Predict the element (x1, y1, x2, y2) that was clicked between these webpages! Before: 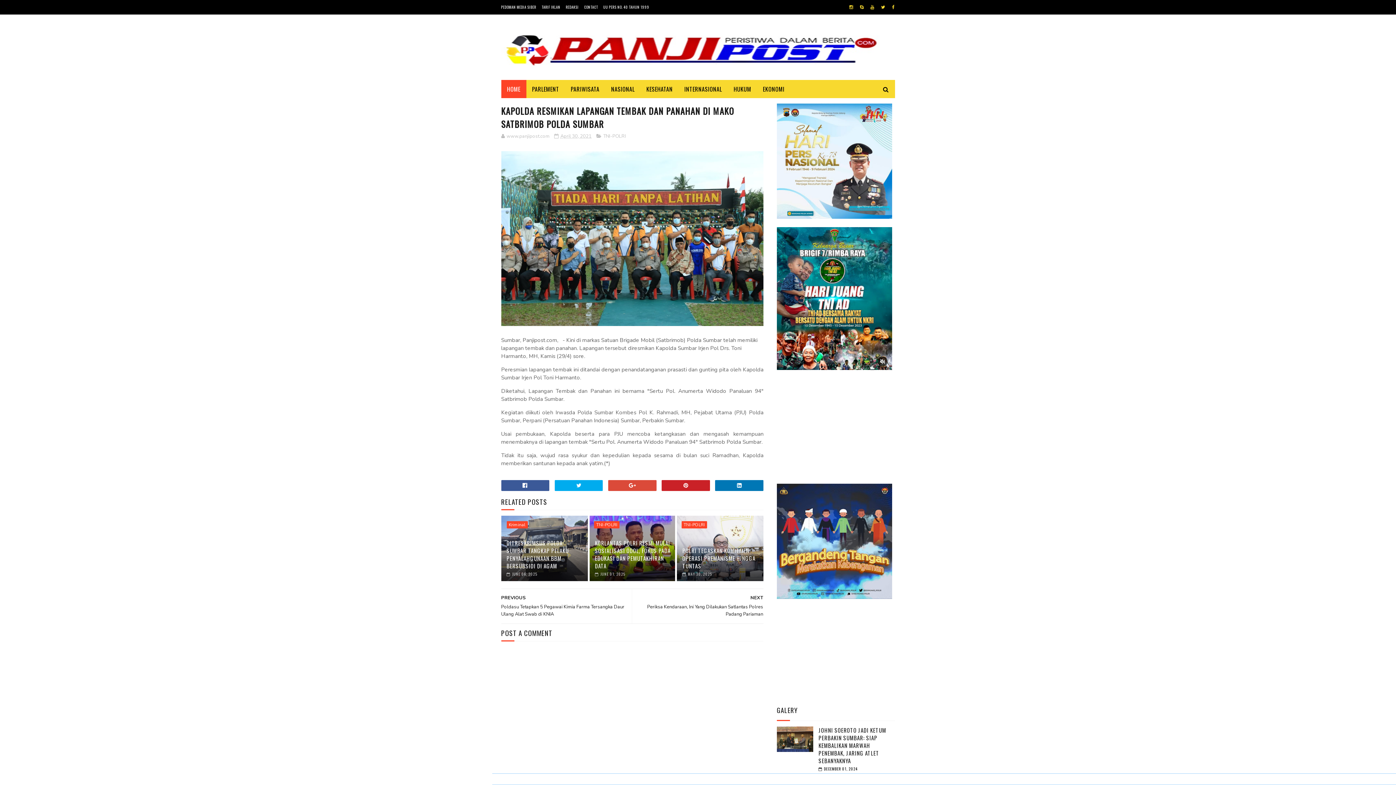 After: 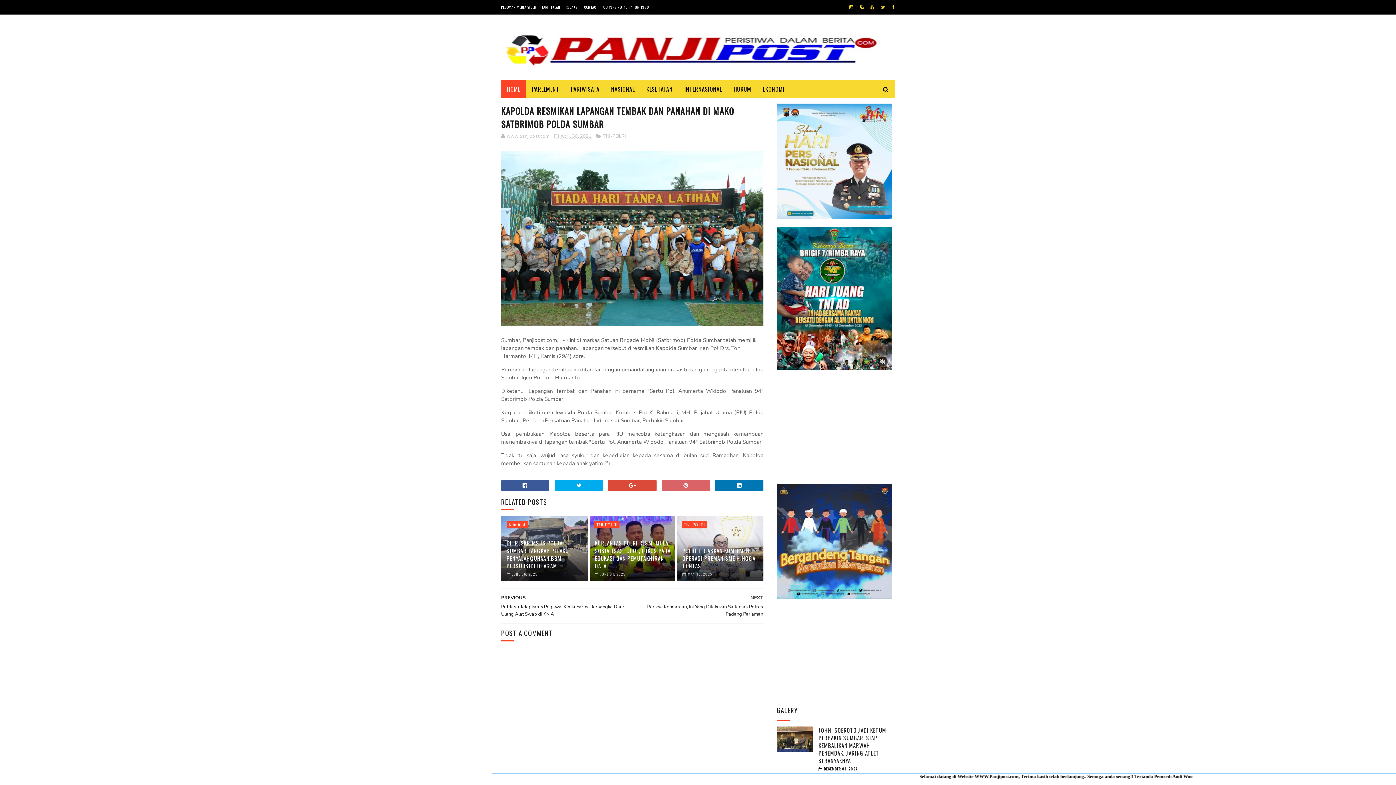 Action: bbox: (661, 480, 710, 491)